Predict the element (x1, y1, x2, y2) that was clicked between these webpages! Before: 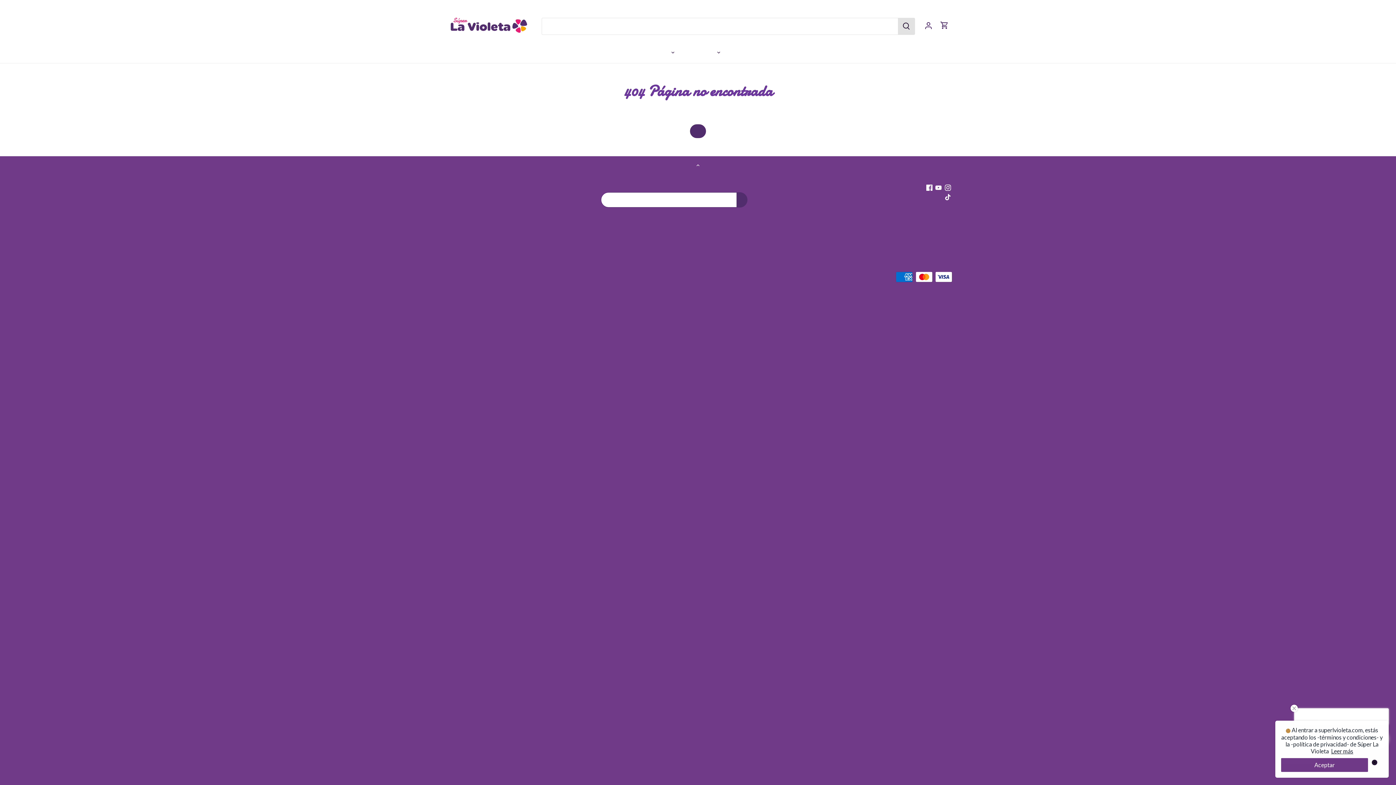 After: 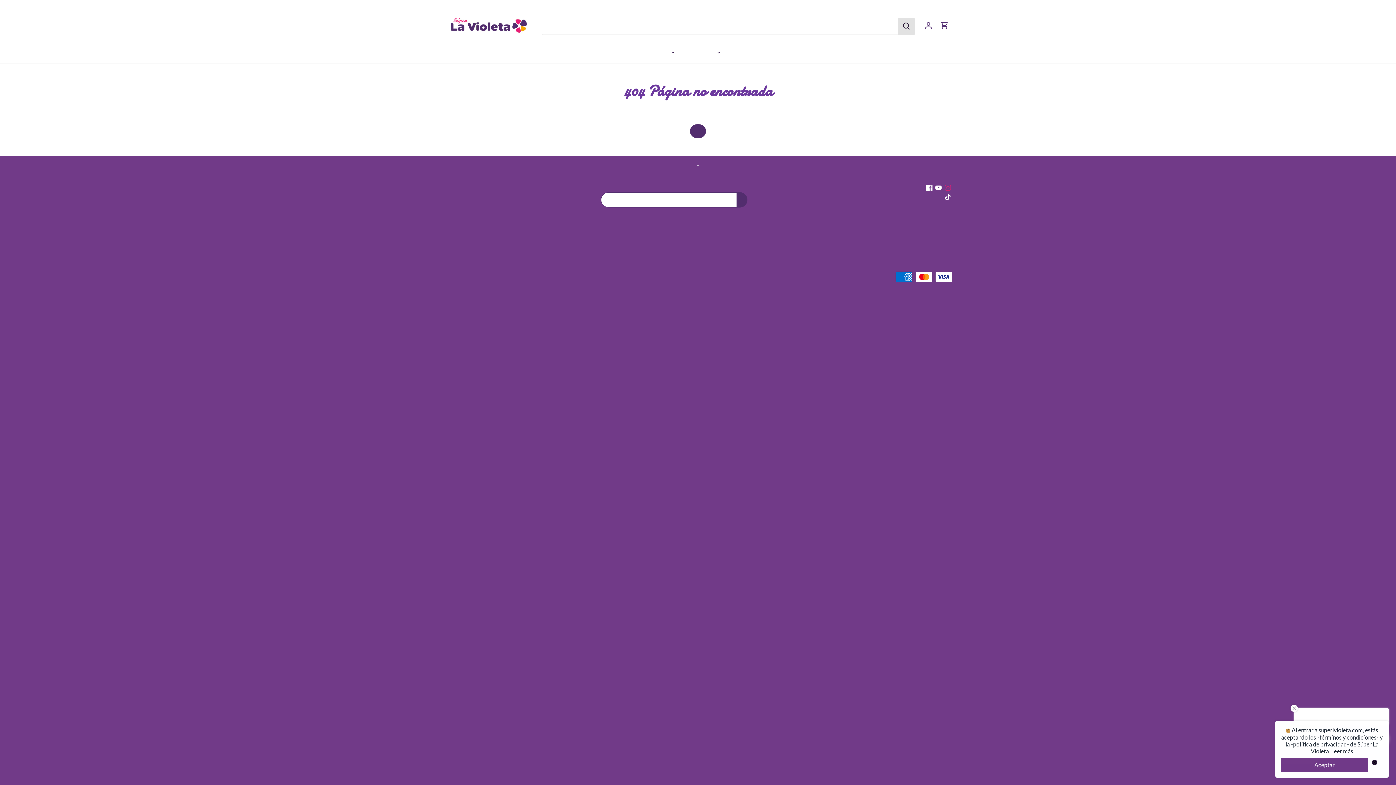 Action: label: Instagram bbox: (944, 184, 951, 191)